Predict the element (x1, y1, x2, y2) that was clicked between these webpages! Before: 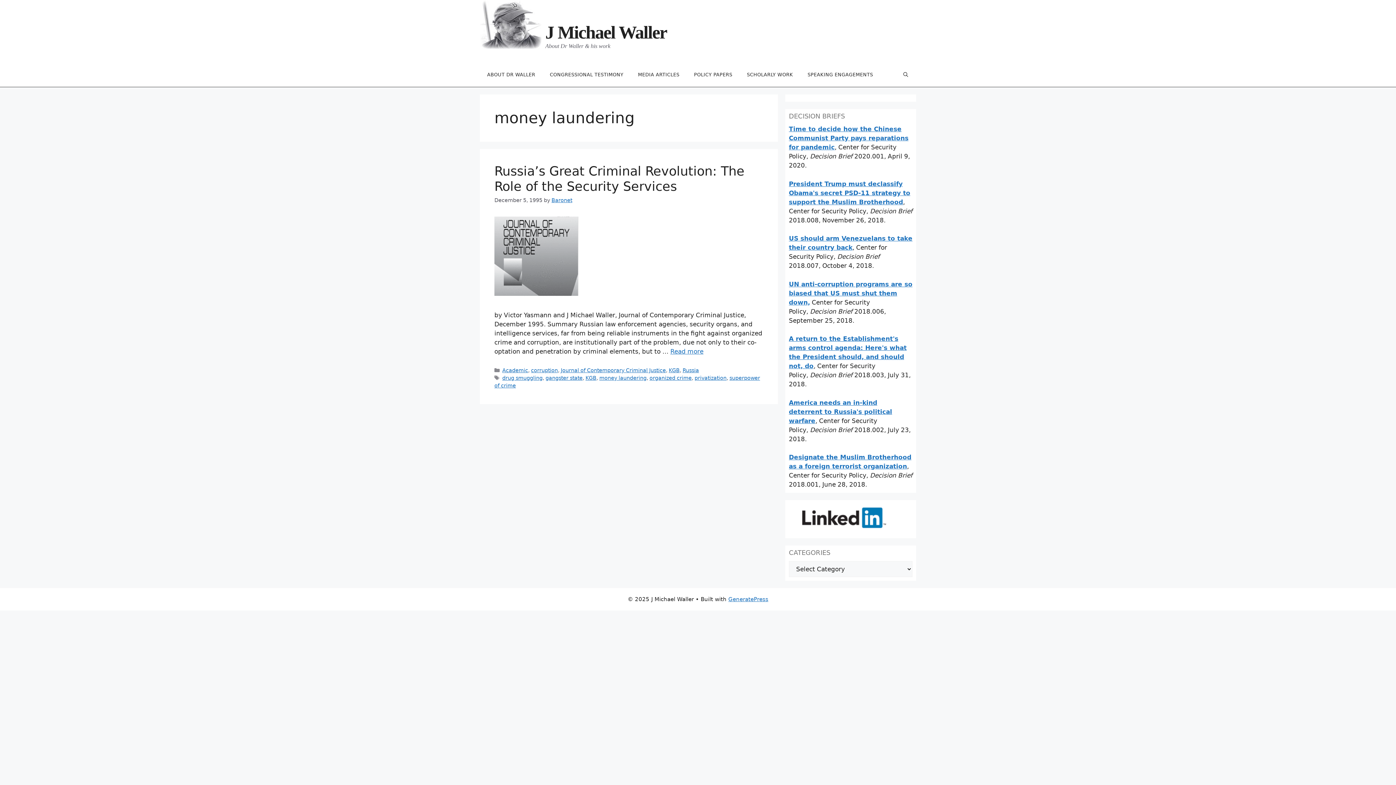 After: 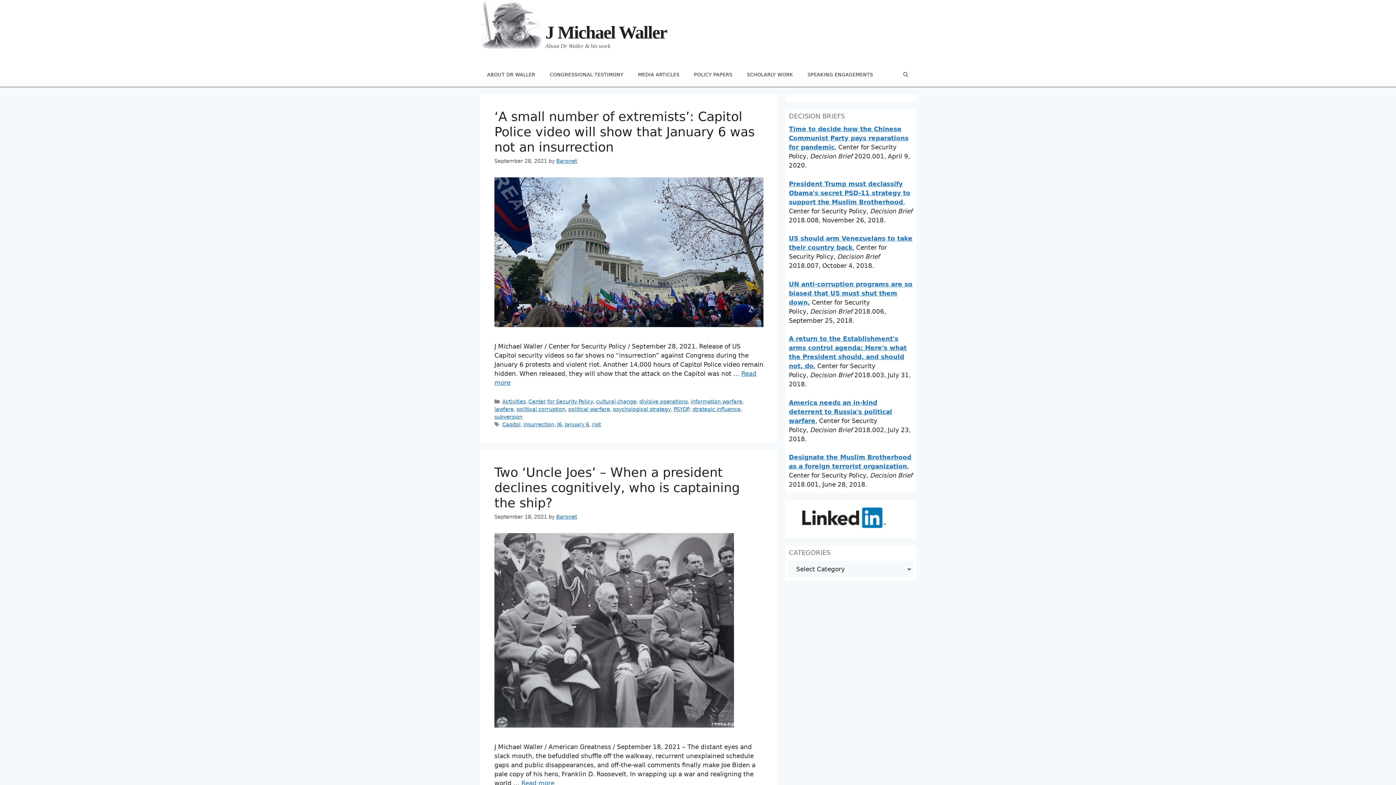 Action: bbox: (545, 22, 666, 42) label: J Michael Waller